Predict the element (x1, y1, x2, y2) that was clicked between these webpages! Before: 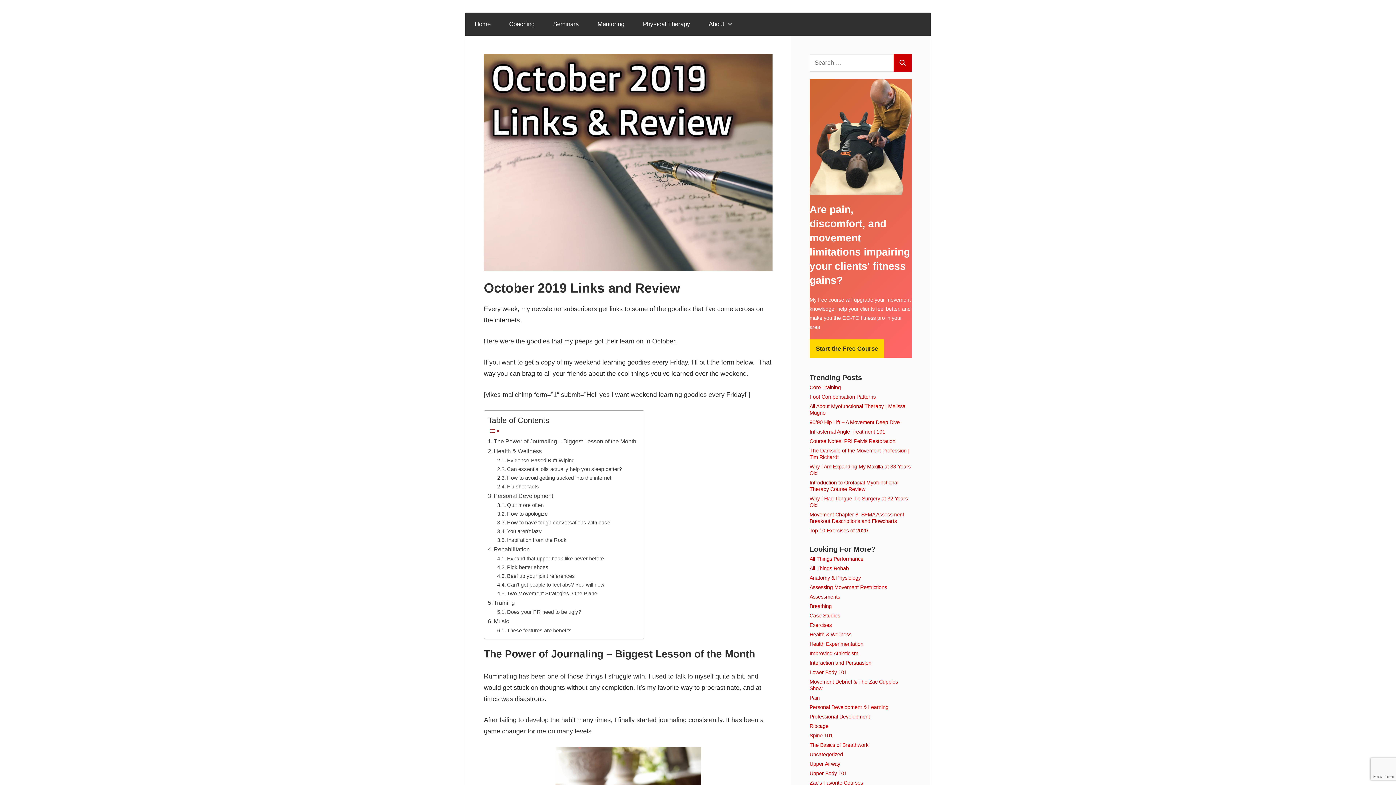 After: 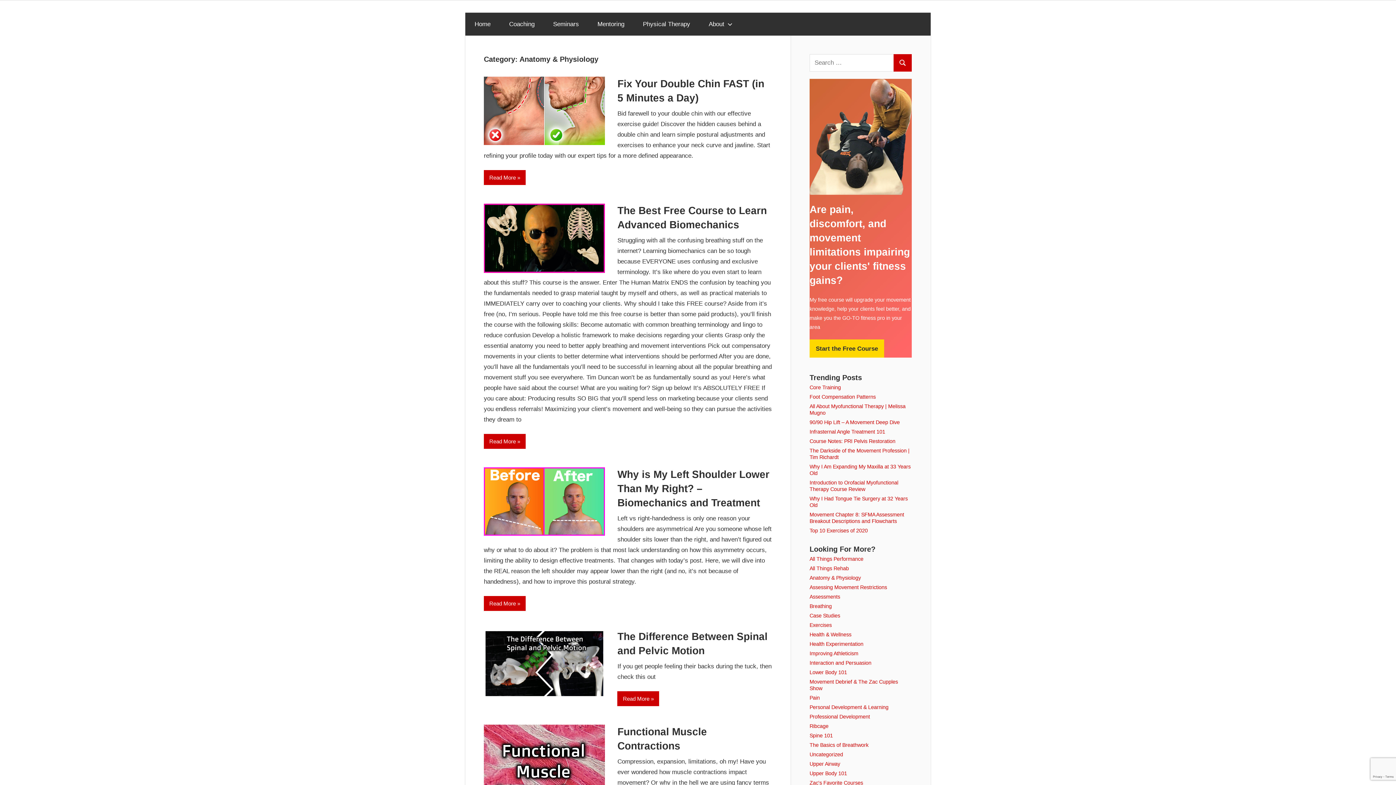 Action: bbox: (809, 575, 861, 581) label: Anatomy & Physiology